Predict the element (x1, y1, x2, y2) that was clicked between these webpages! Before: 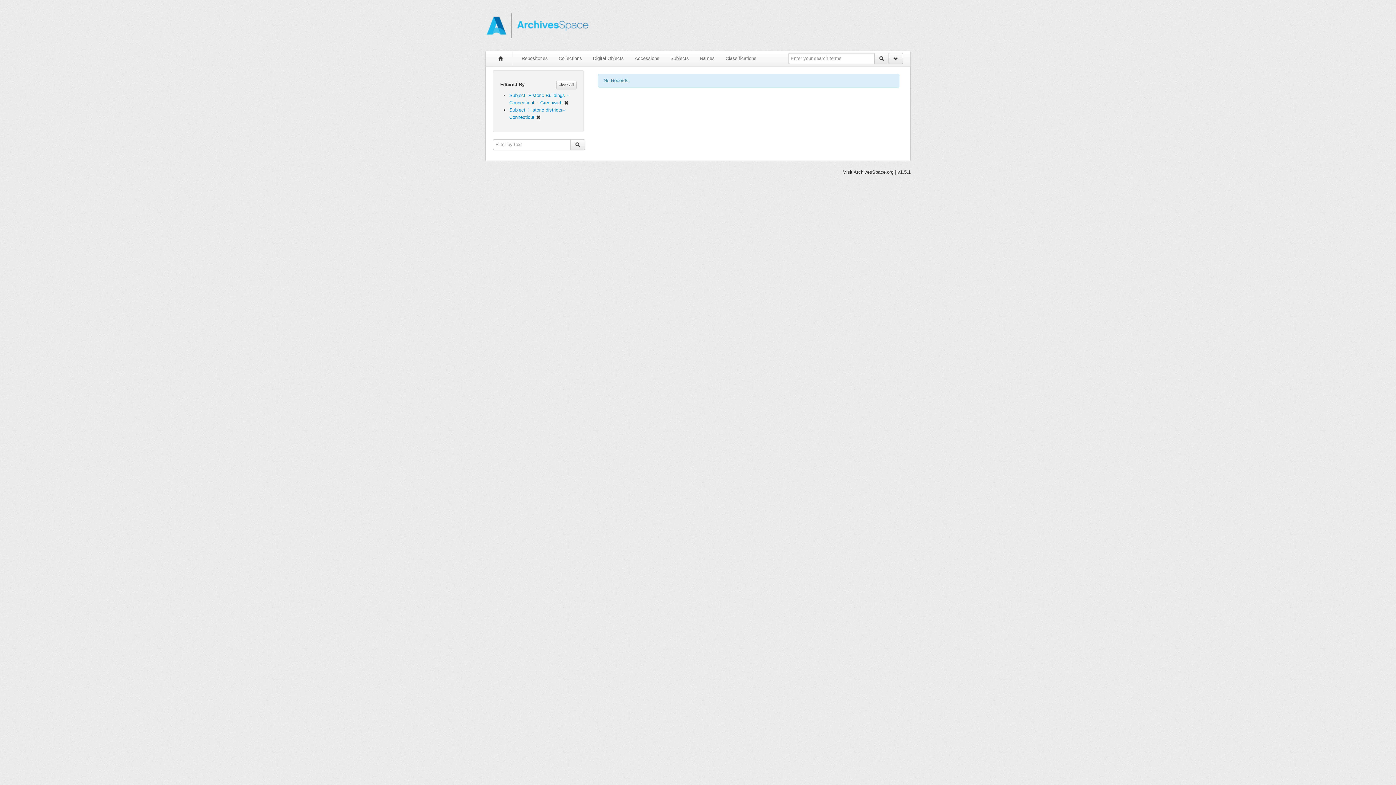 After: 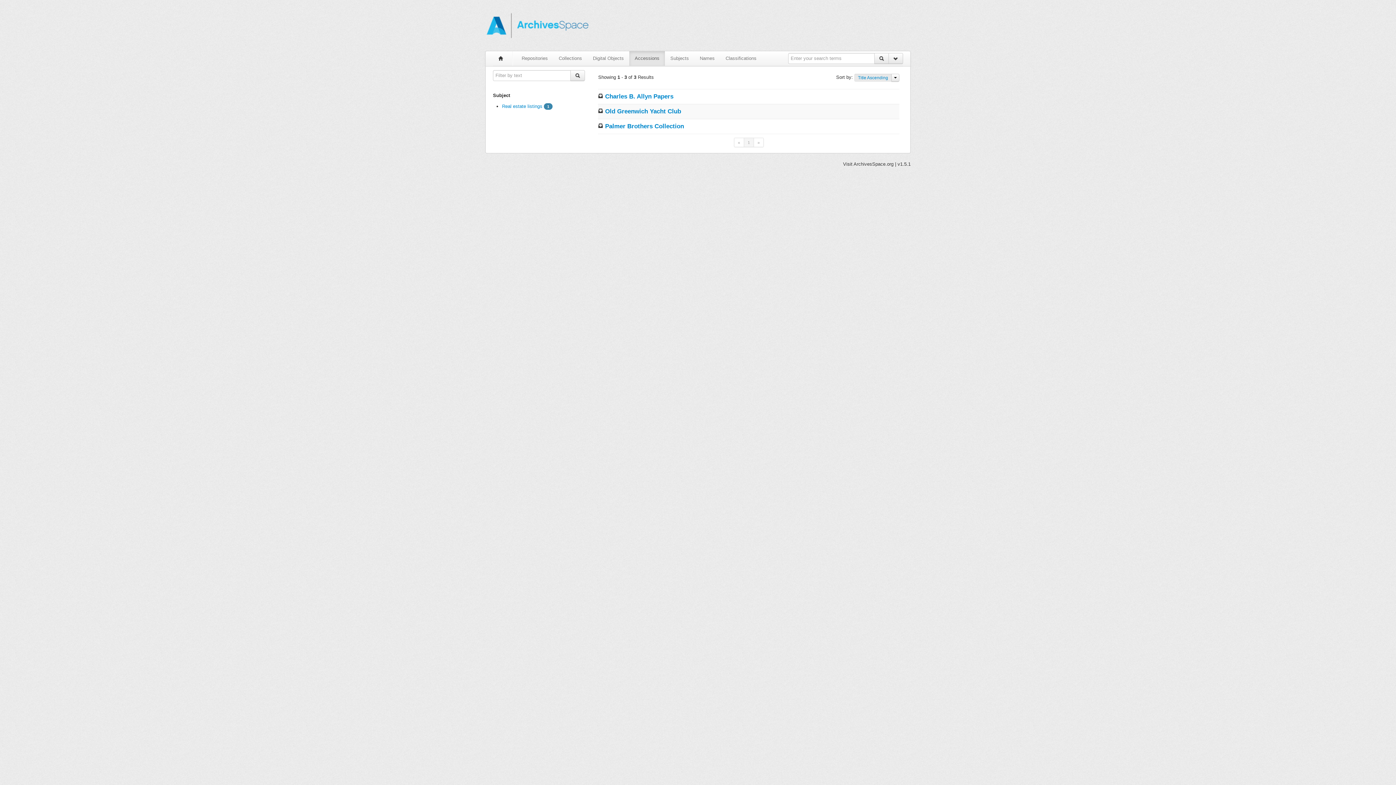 Action: bbox: (629, 51, 665, 65) label: Accessions